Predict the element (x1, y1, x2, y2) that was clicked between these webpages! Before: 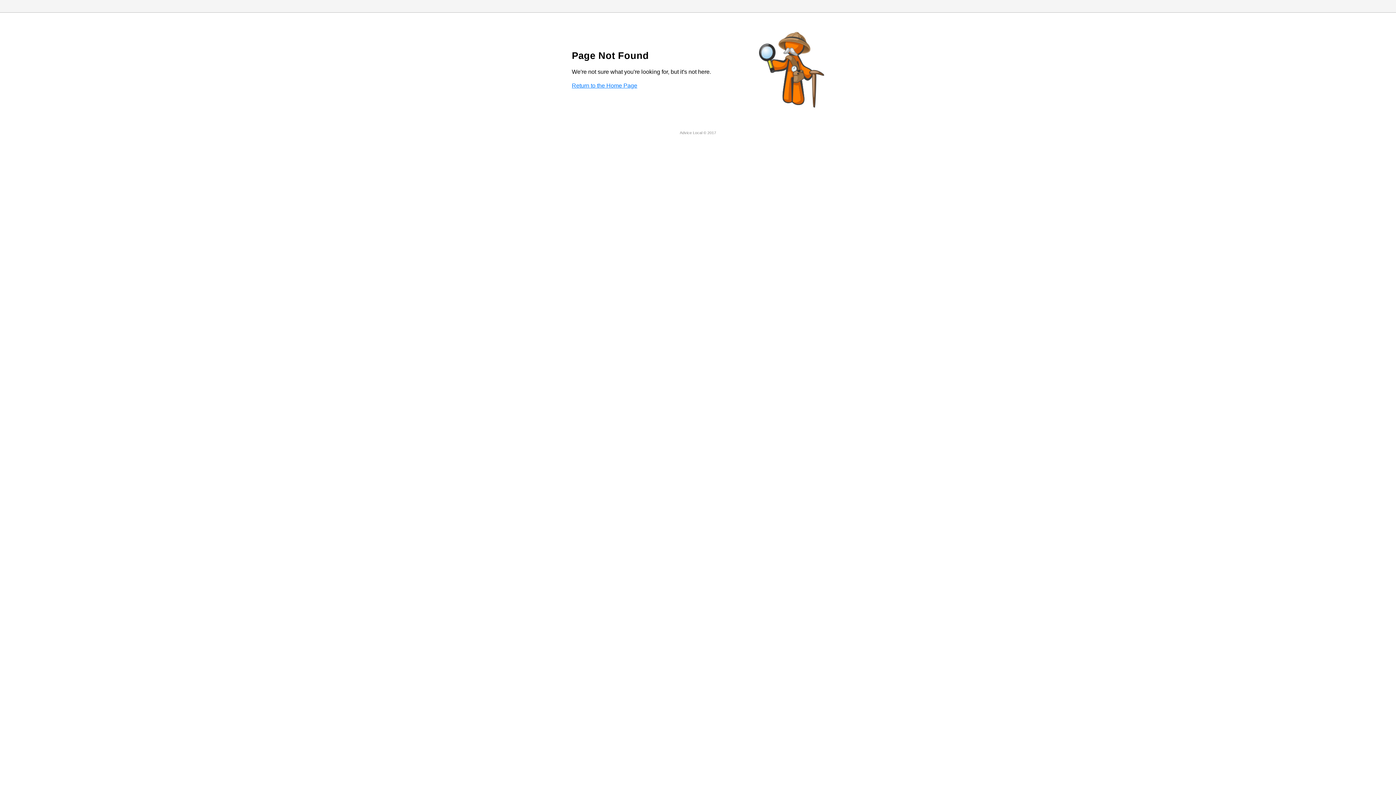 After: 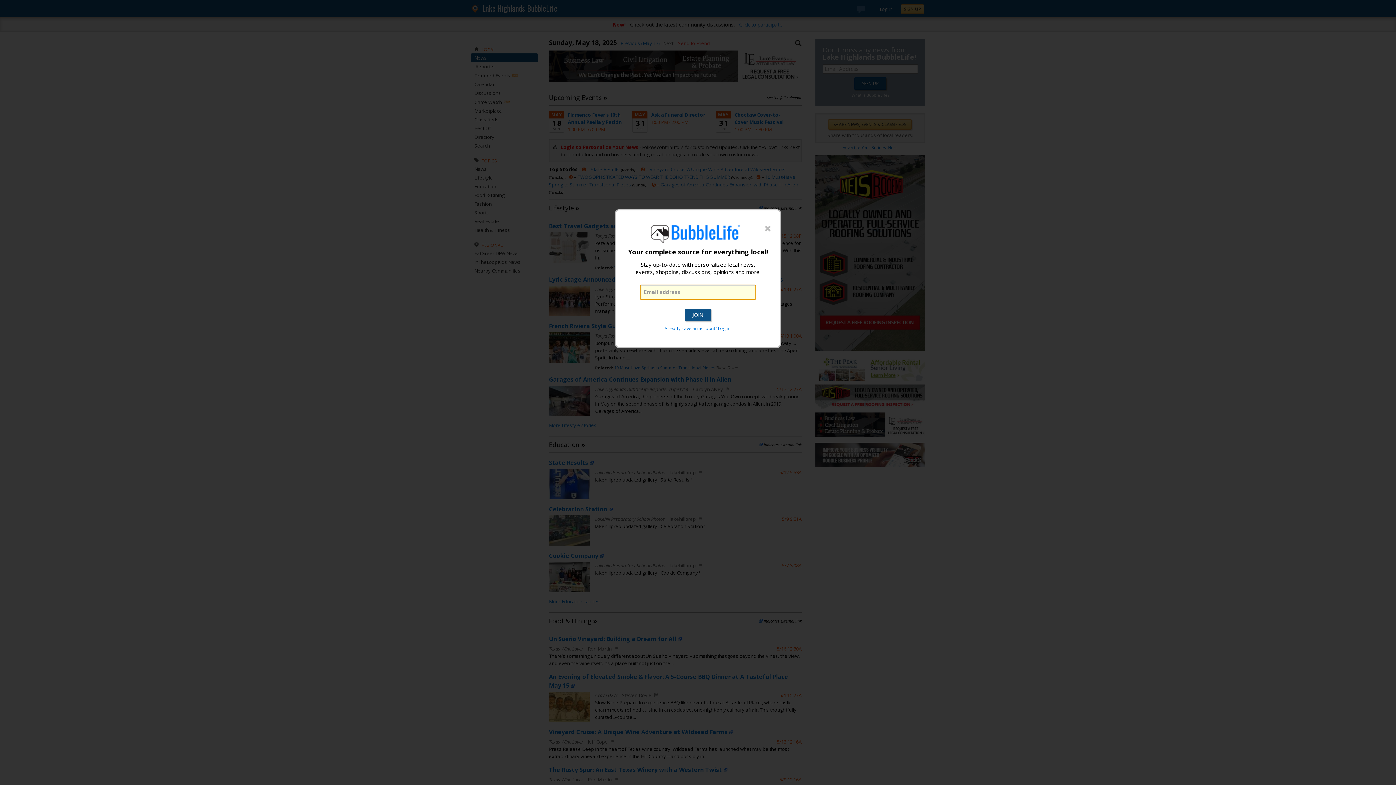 Action: bbox: (572, 82, 637, 88) label: Return to the Home Page